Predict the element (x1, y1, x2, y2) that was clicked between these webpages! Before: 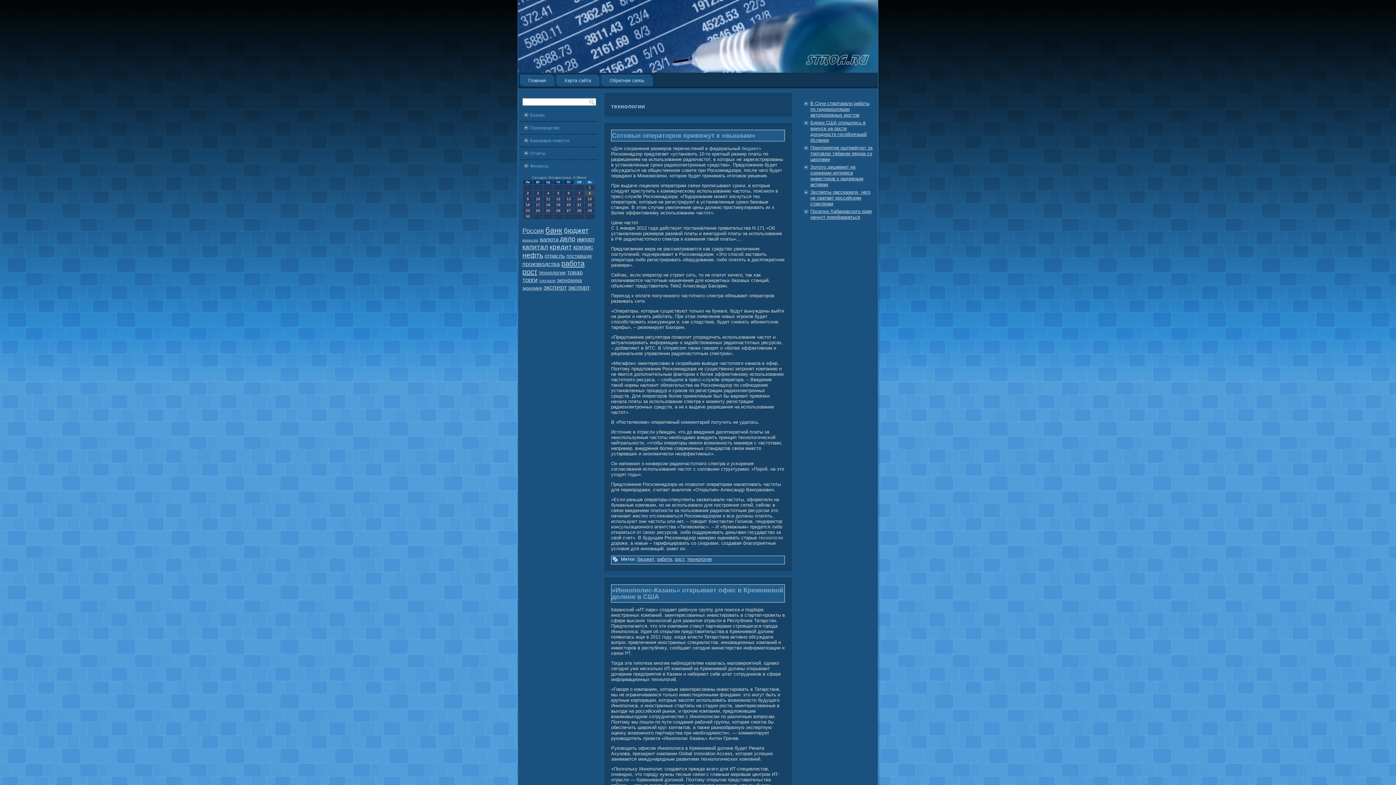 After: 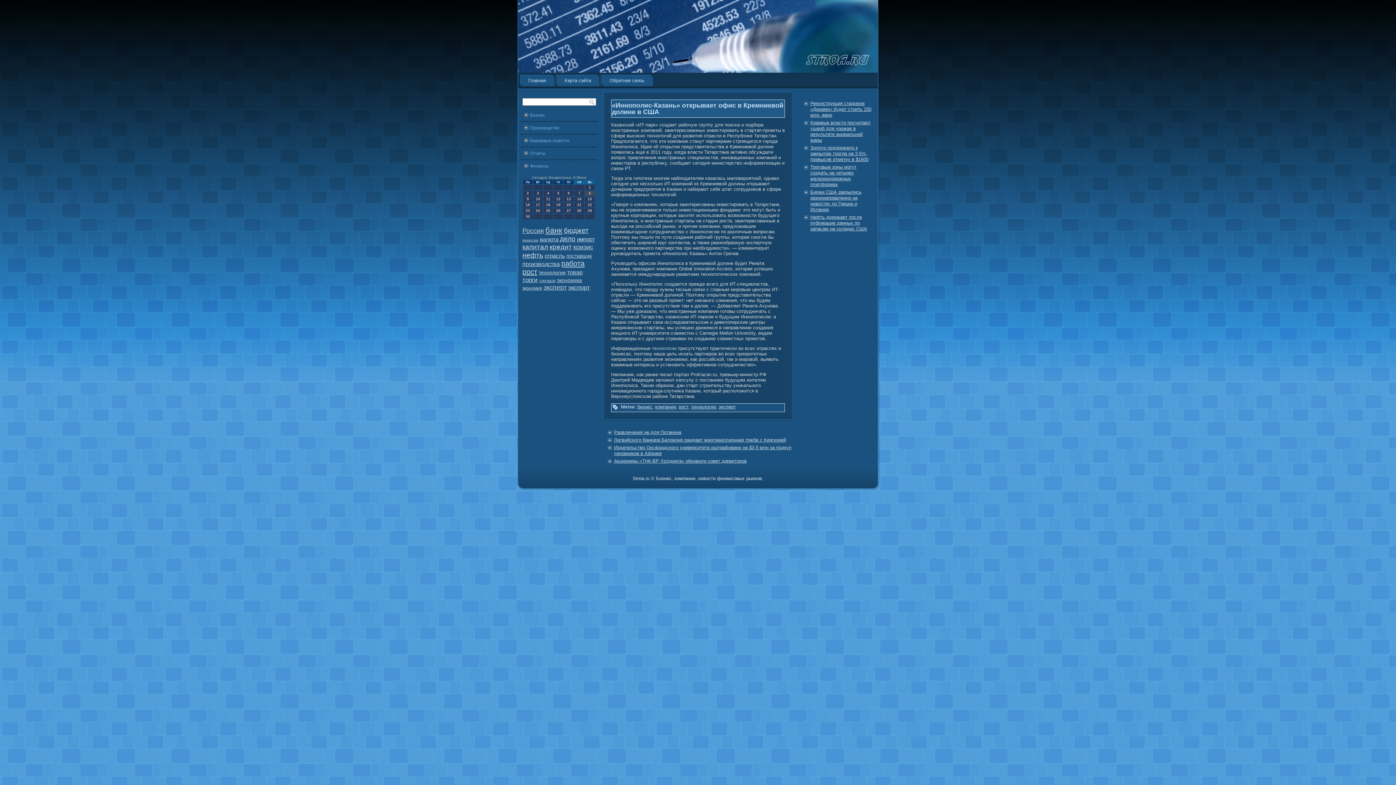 Action: bbox: (612, 586, 783, 600) label: «Иннополис-Казань» открывает офис в Кремниевой долине в США